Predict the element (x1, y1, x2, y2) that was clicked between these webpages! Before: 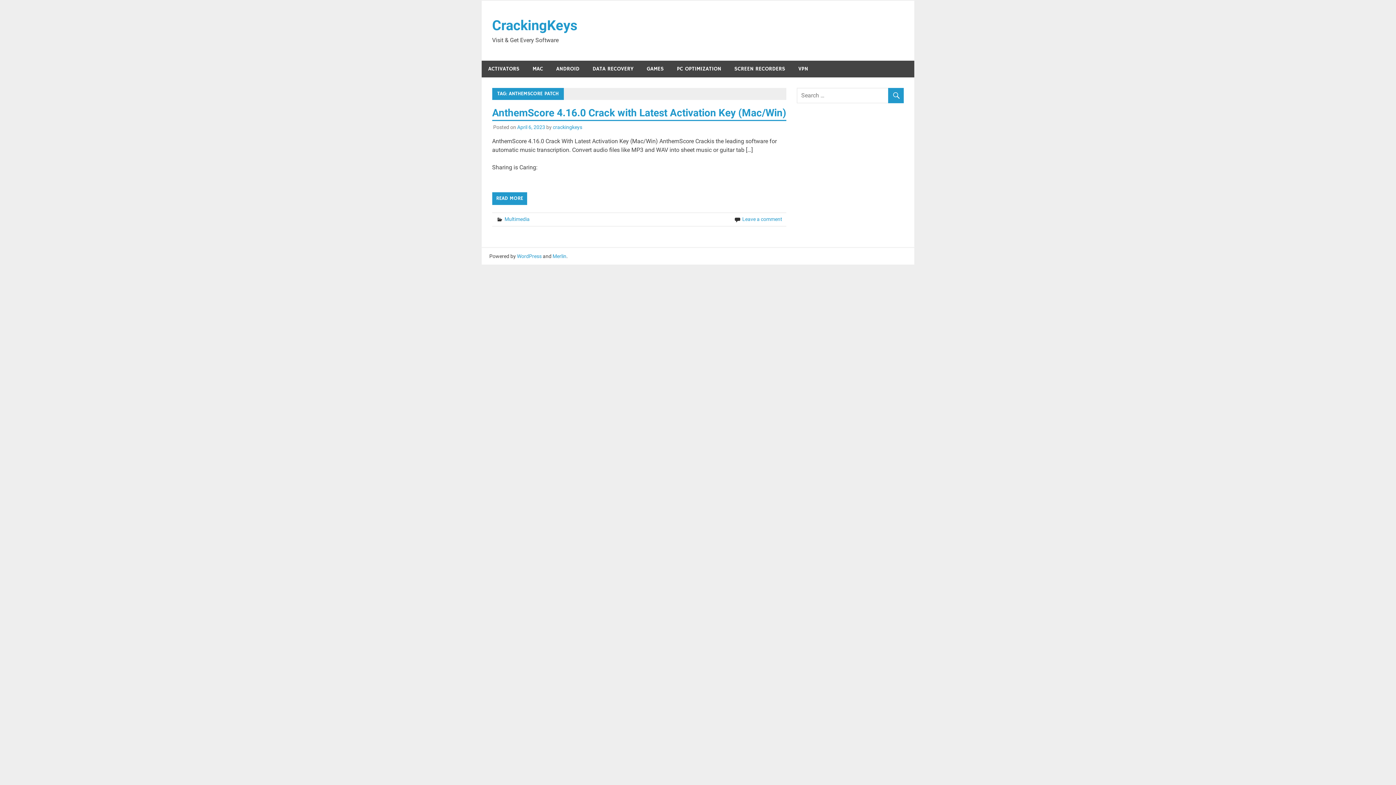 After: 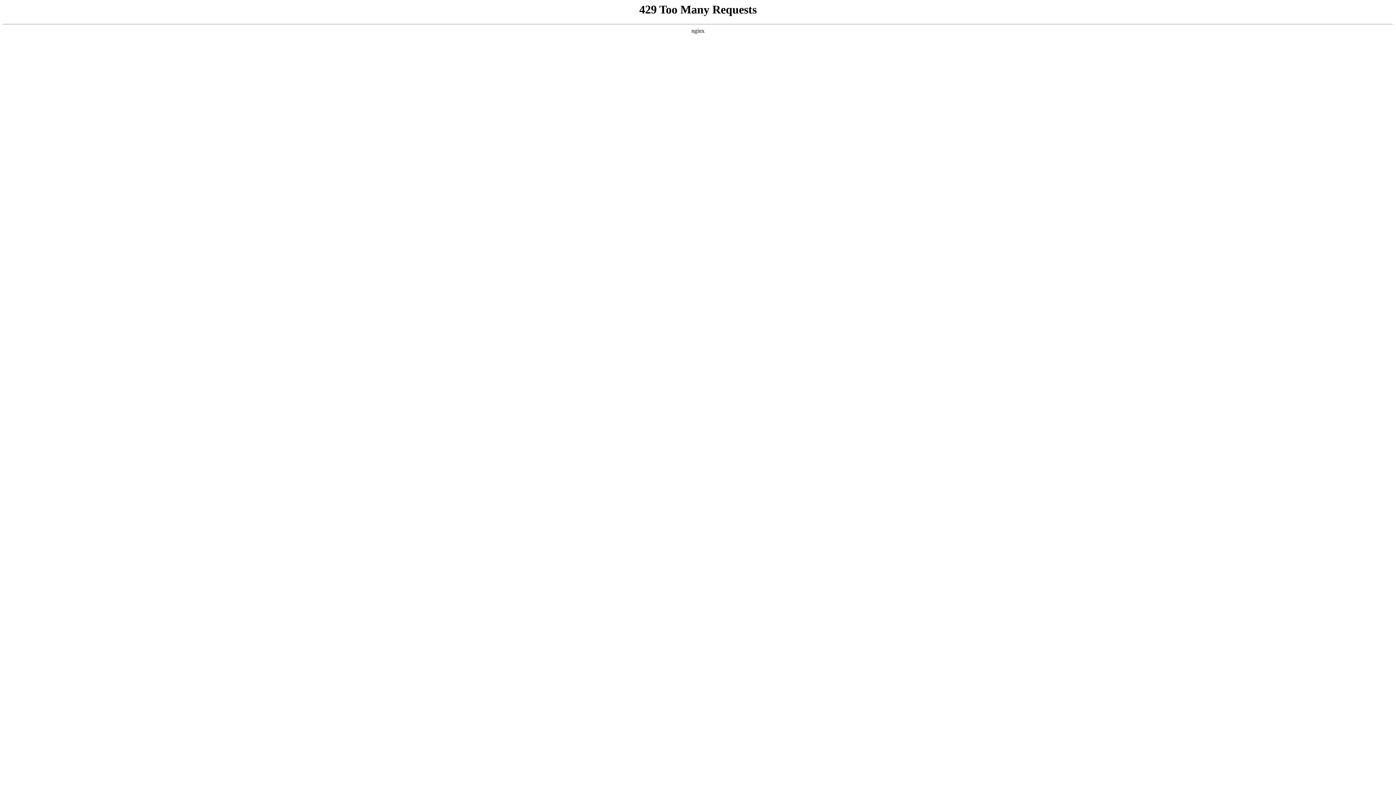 Action: bbox: (552, 253, 566, 259) label: Merlin